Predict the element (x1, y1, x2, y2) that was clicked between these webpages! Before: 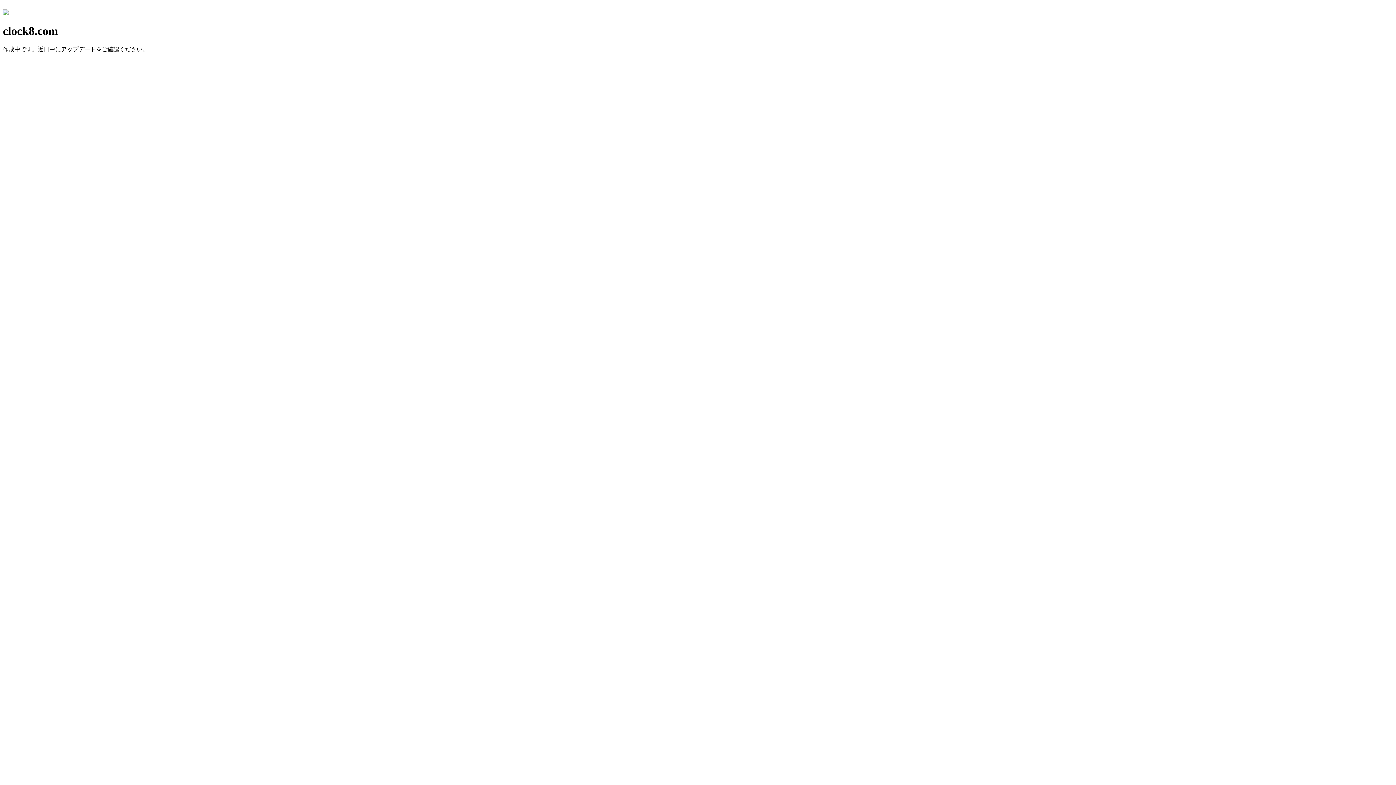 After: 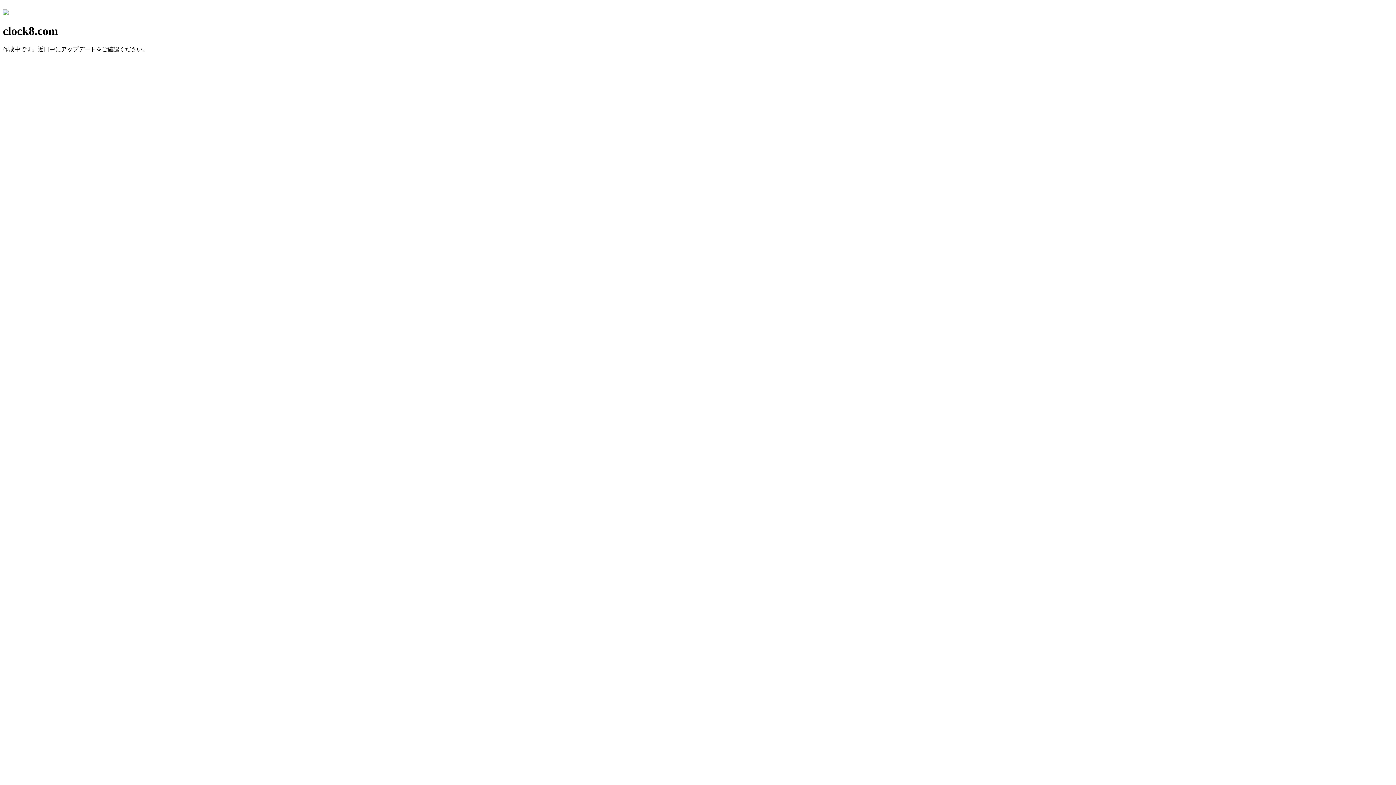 Action: bbox: (2, 10, 8, 16)